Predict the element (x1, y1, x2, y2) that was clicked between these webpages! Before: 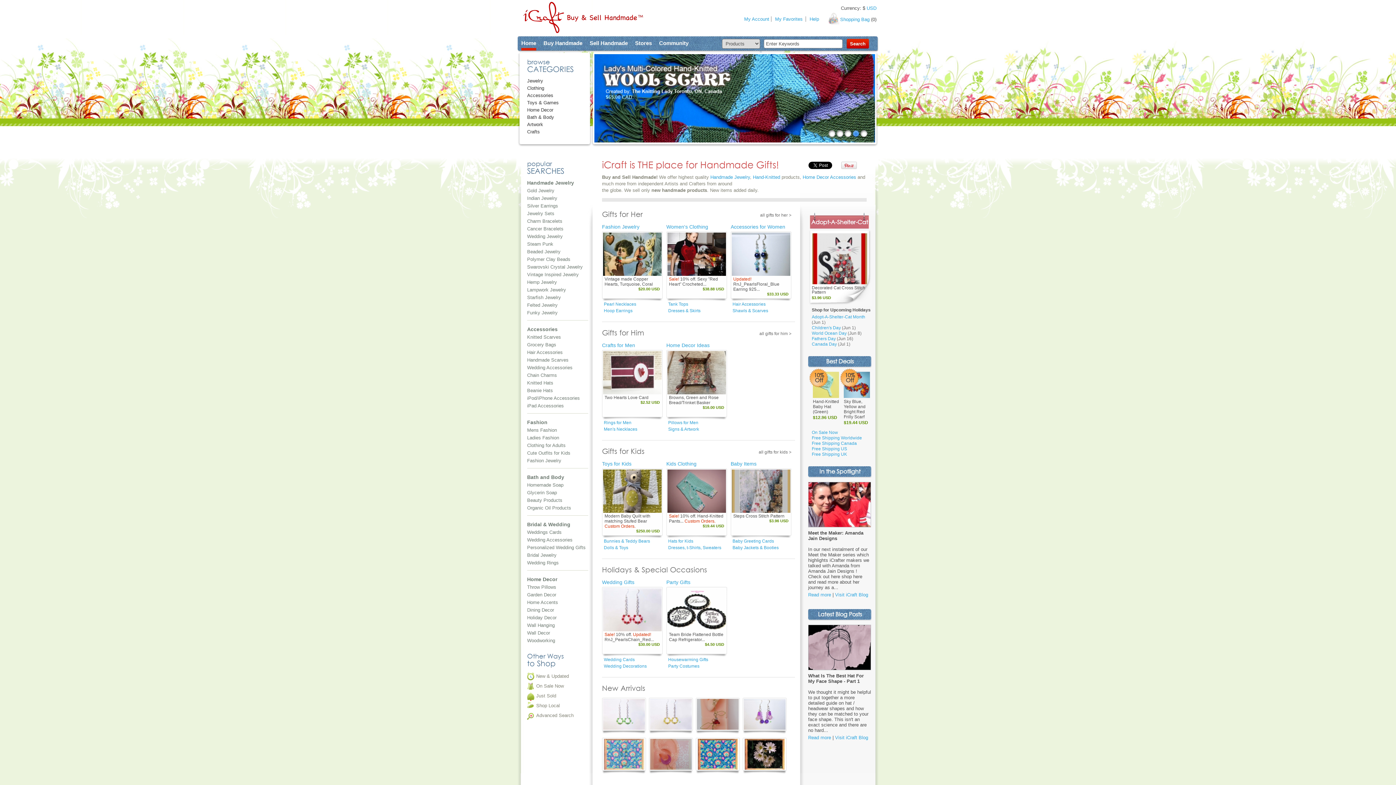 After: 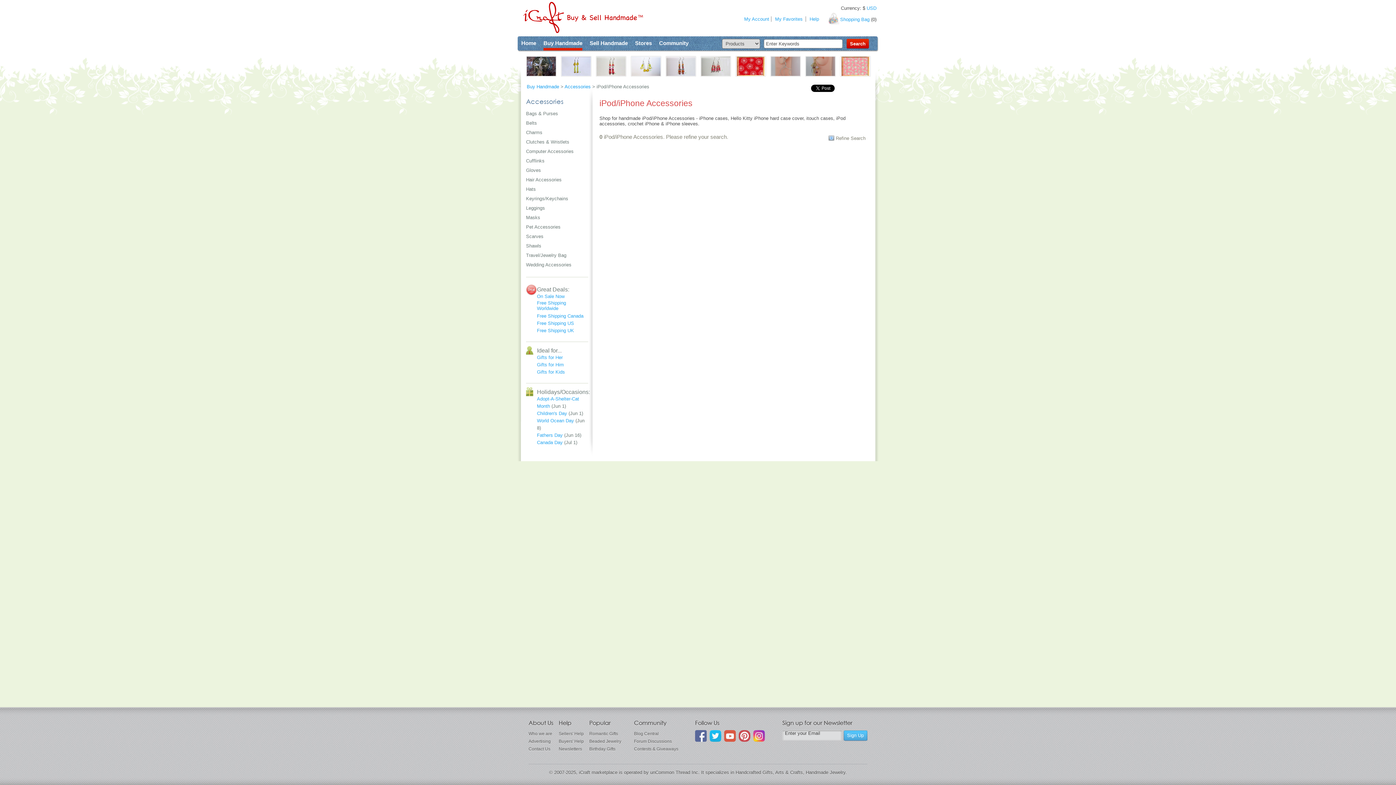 Action: bbox: (527, 395, 580, 401) label: iPod/iPhone Accessories